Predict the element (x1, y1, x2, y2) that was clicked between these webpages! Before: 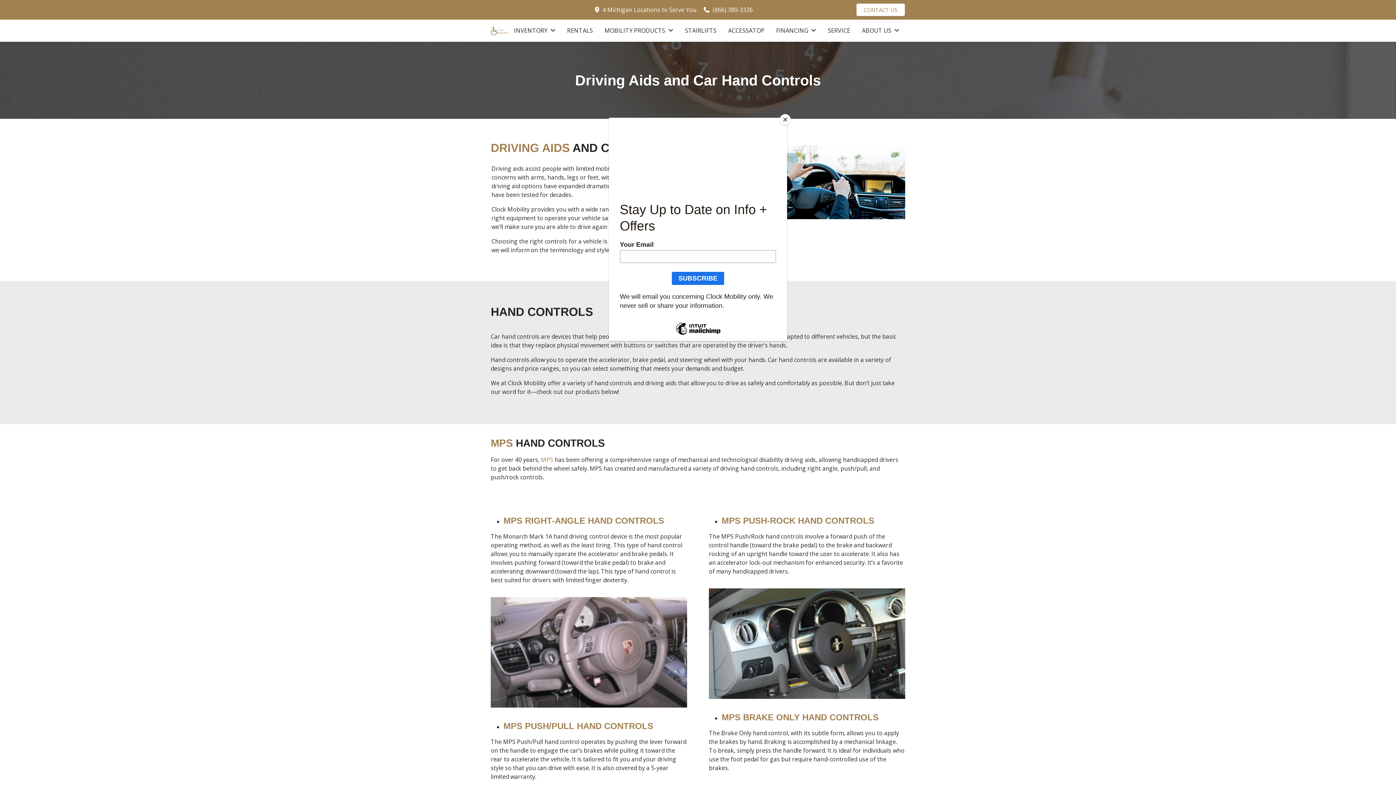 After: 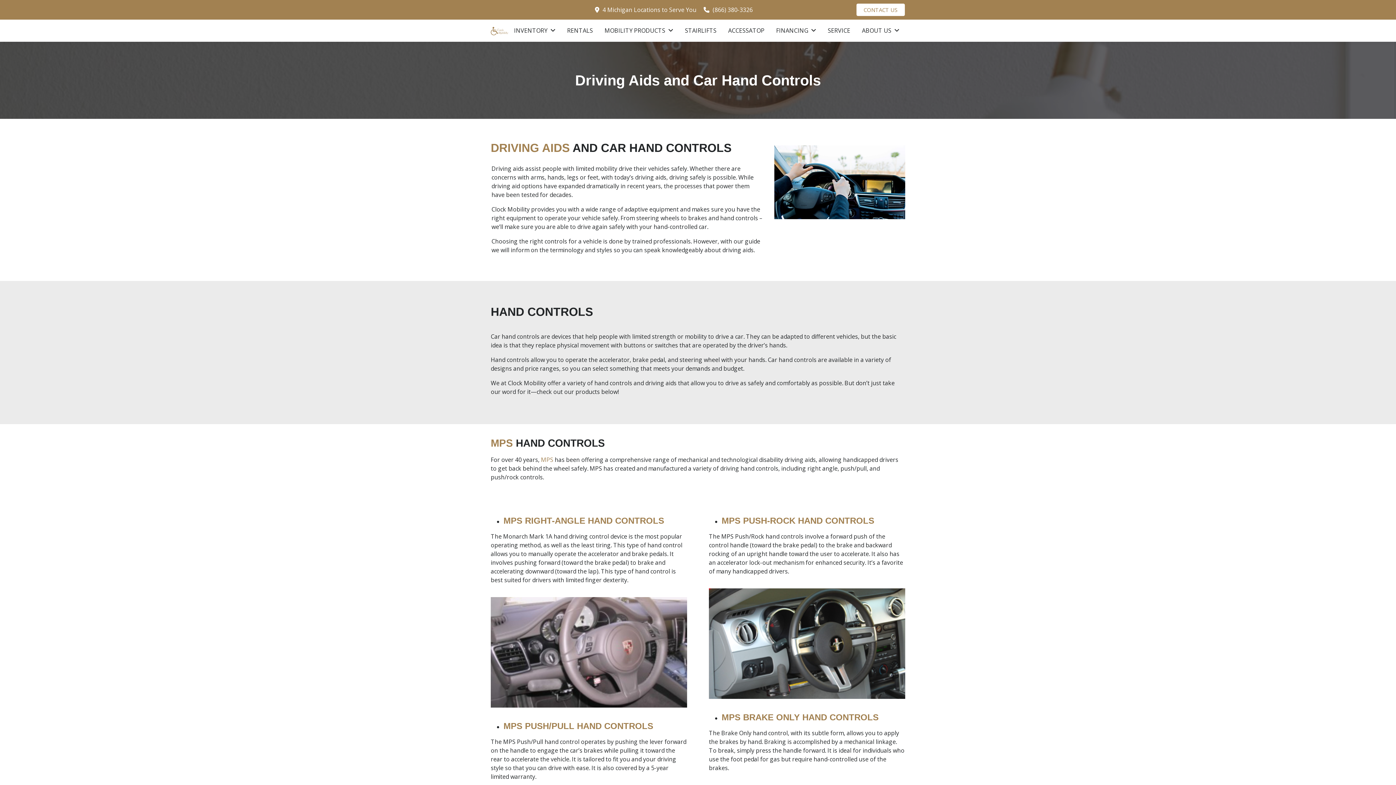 Action: label: Close bbox: (780, 114, 790, 125)